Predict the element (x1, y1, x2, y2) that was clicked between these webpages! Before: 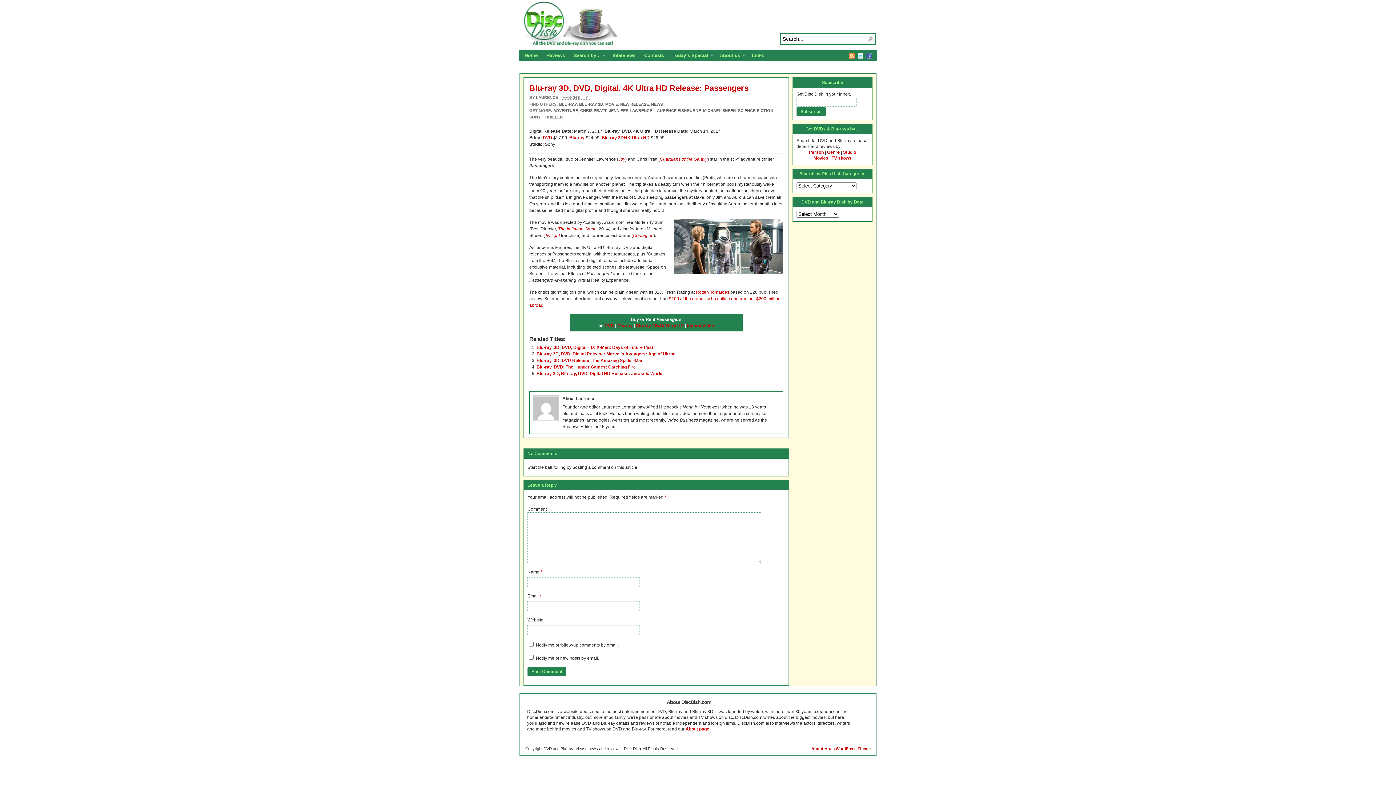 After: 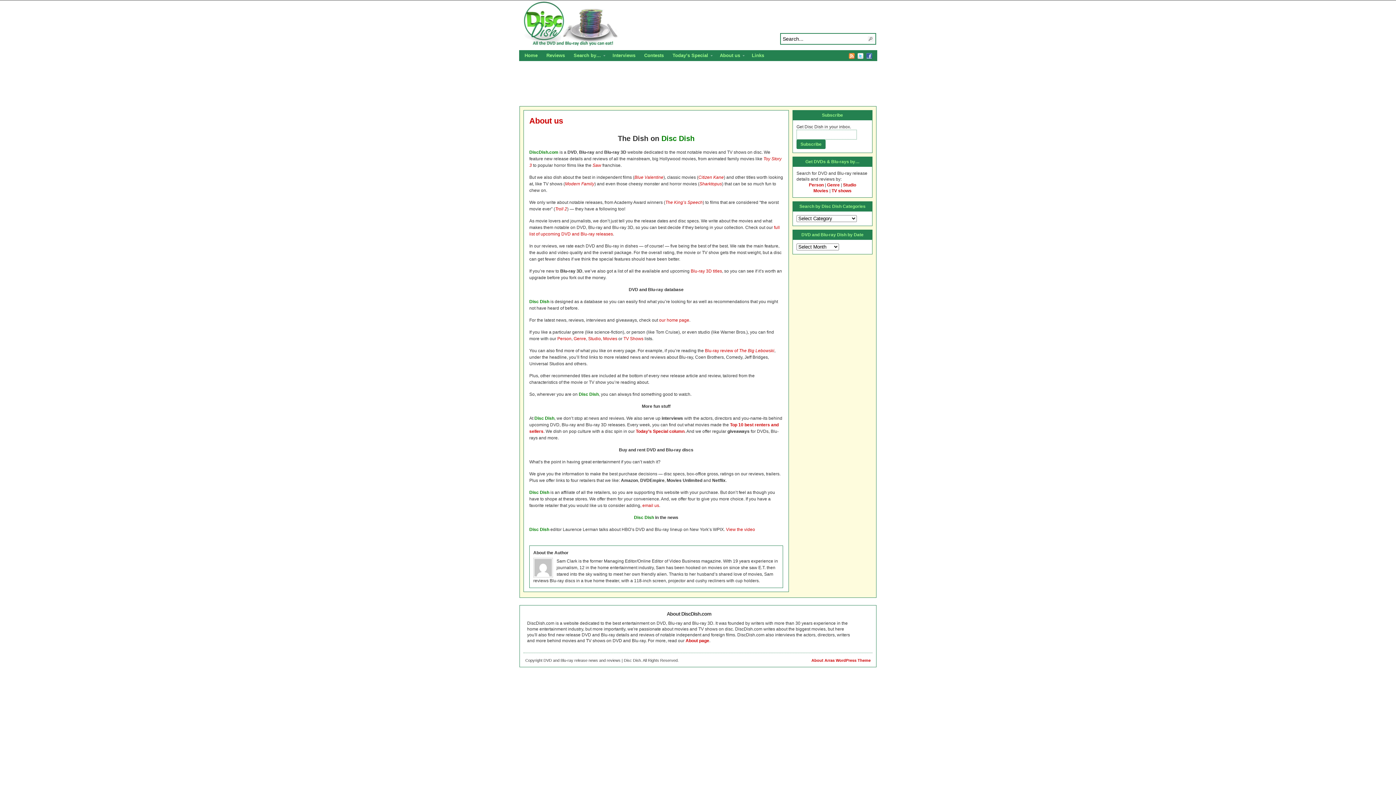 Action: bbox: (685, 726, 709, 732) label: About page